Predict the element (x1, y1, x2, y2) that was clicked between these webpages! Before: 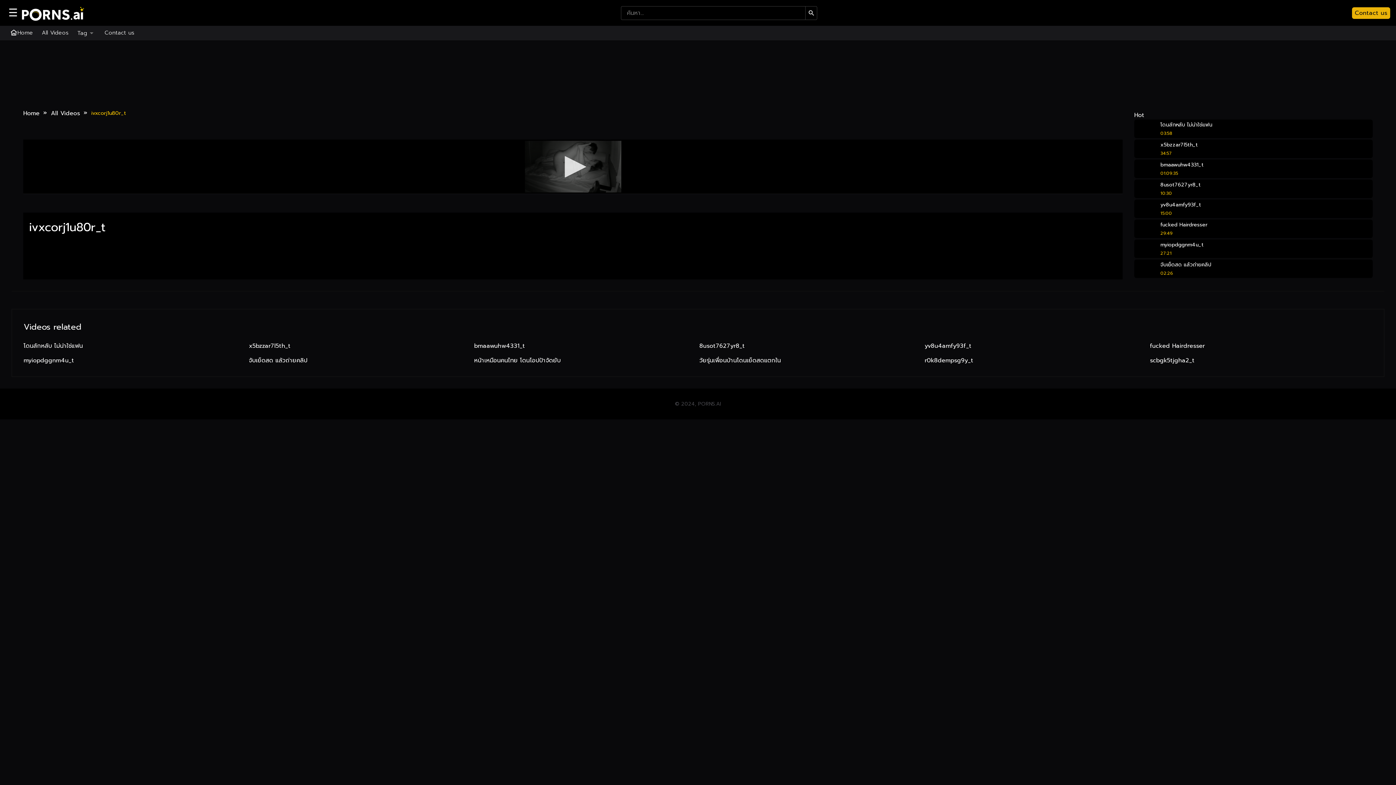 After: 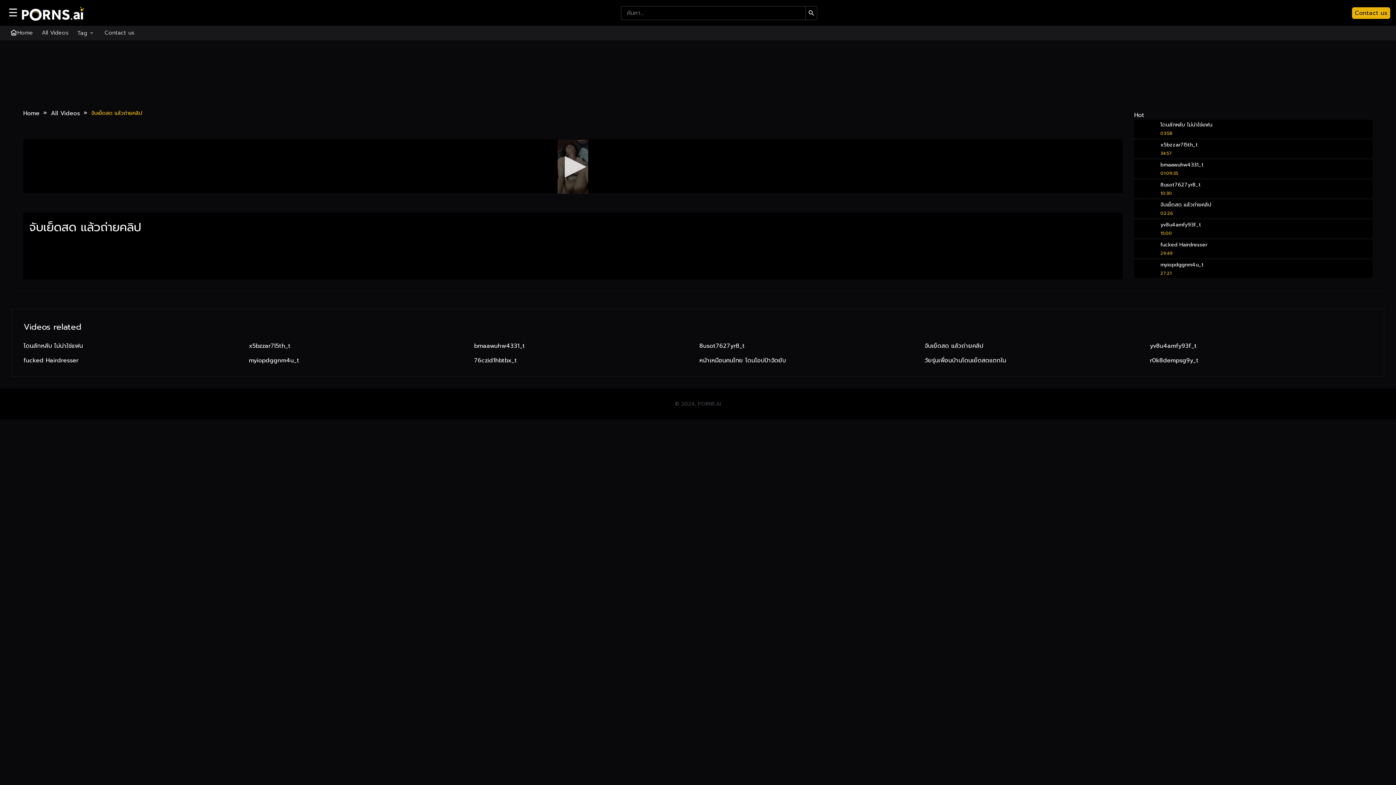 Action: bbox: (248, 353, 471, 365) label: 02:26
จับเย็ดสด แล้วถ่ายคลิป